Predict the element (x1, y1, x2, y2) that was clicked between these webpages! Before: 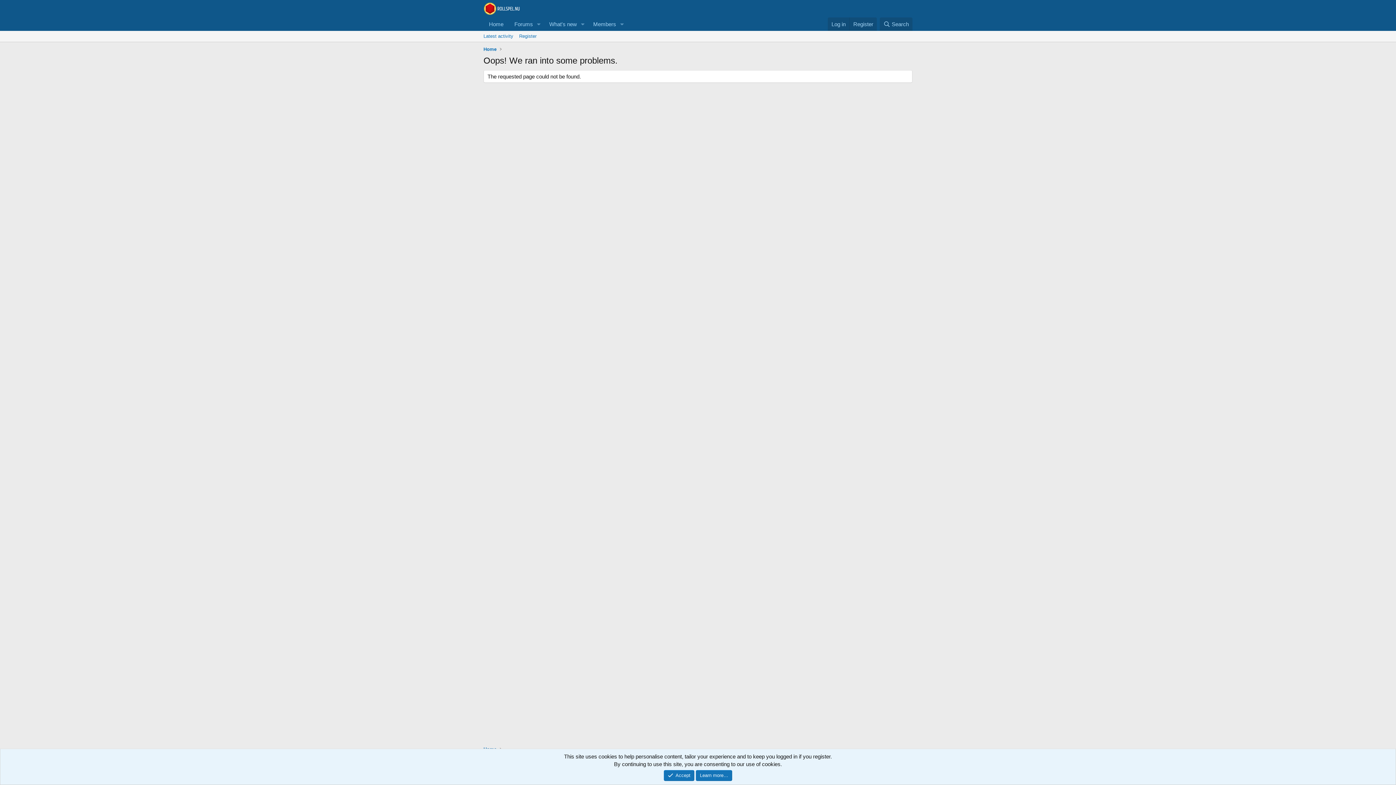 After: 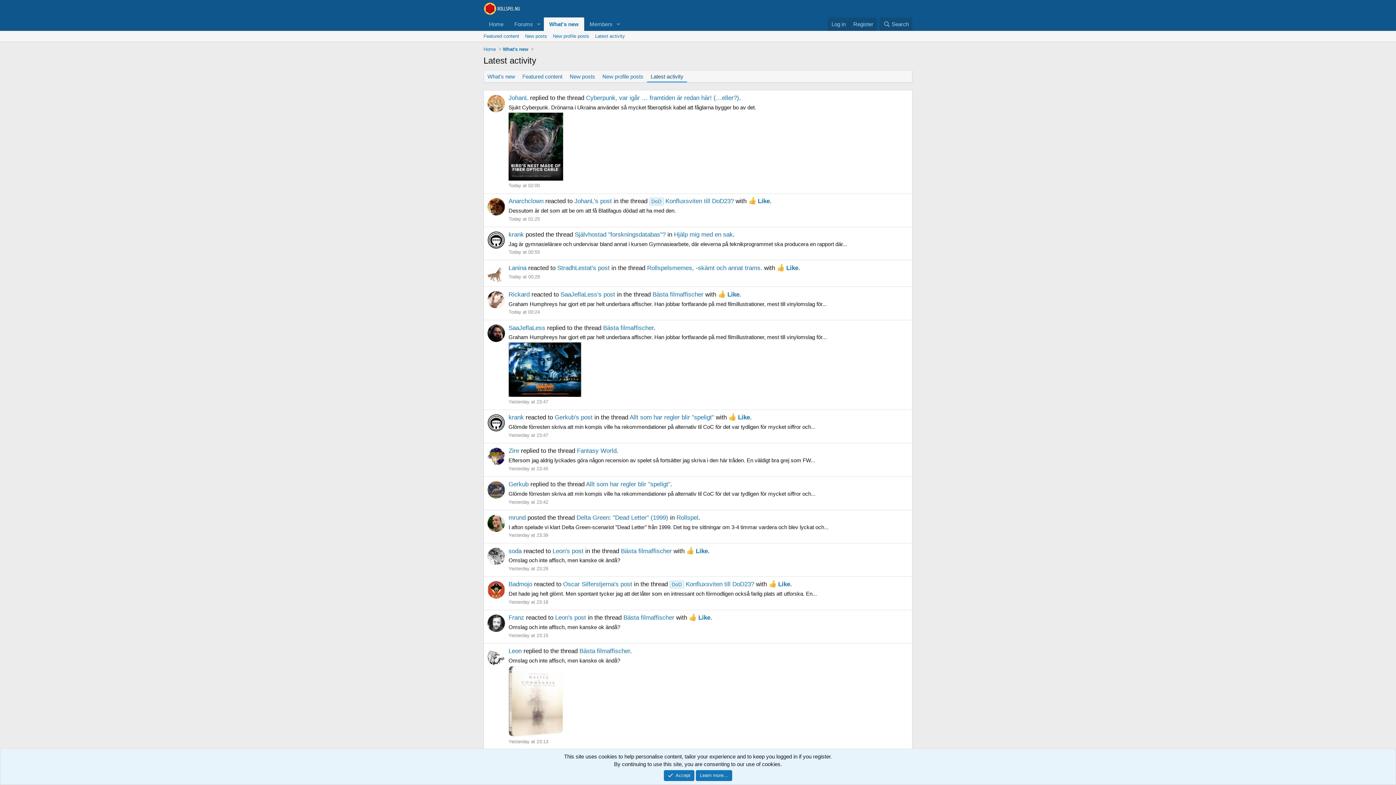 Action: bbox: (480, 30, 516, 41) label: Latest activity